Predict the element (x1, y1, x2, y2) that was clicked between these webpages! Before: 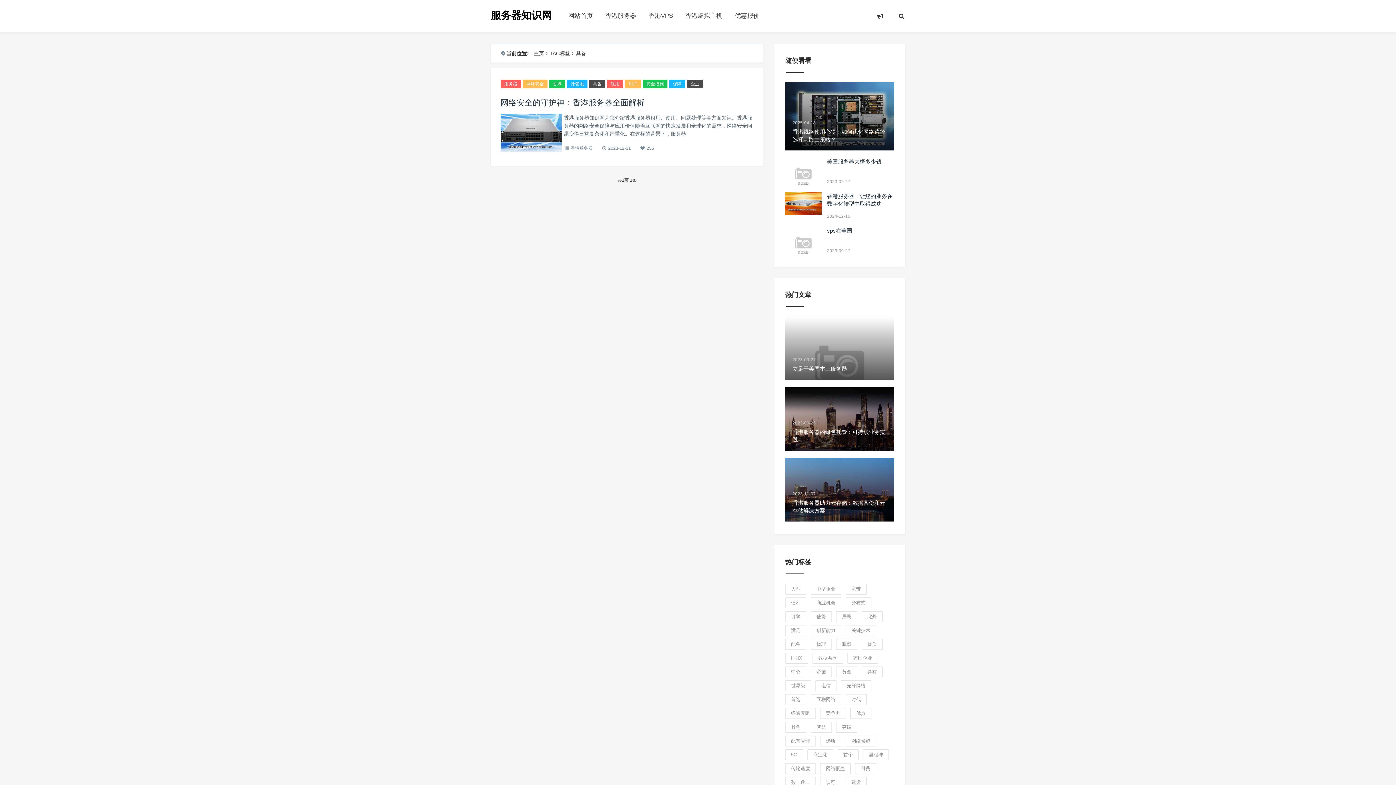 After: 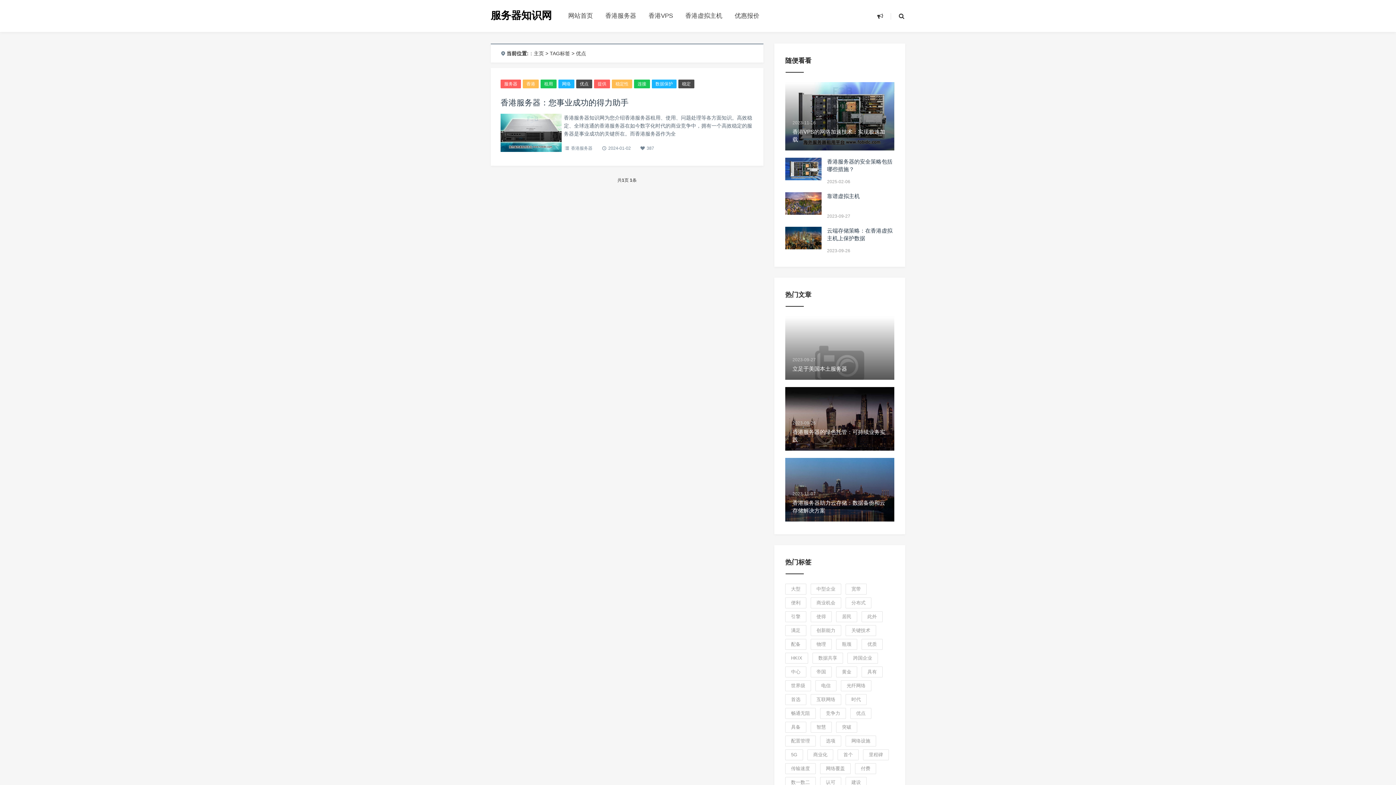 Action: label: 优点 bbox: (850, 708, 871, 719)